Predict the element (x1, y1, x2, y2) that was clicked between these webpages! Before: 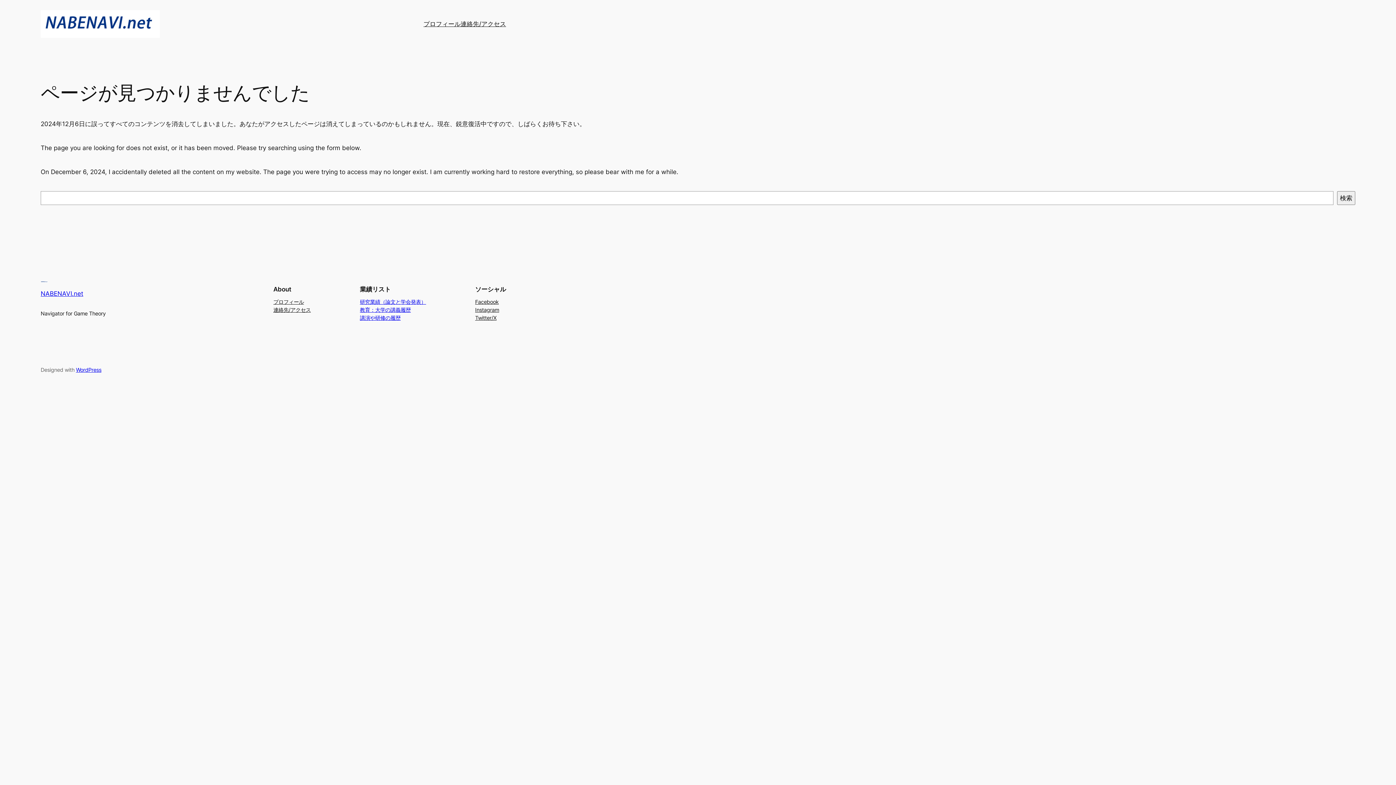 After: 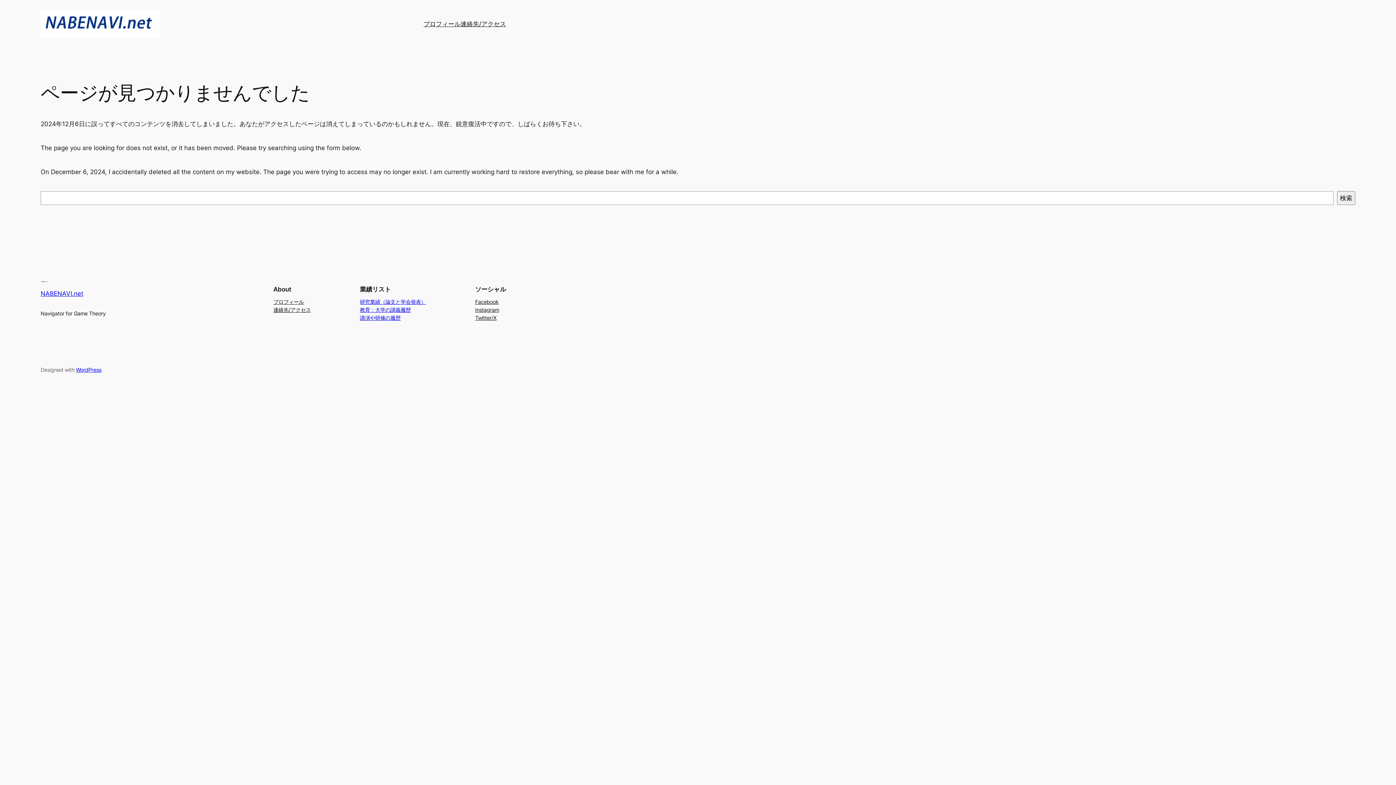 Action: label: Facebook bbox: (475, 298, 498, 306)